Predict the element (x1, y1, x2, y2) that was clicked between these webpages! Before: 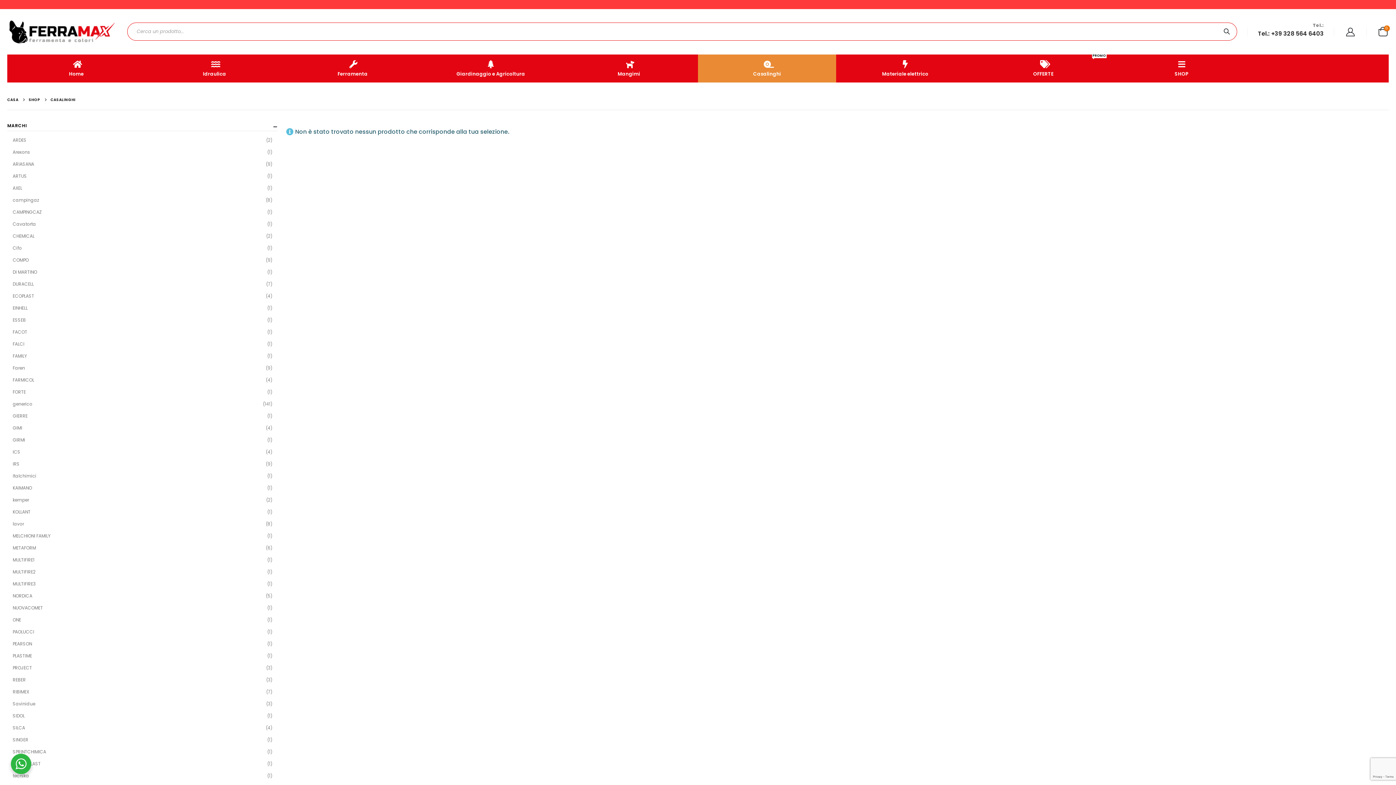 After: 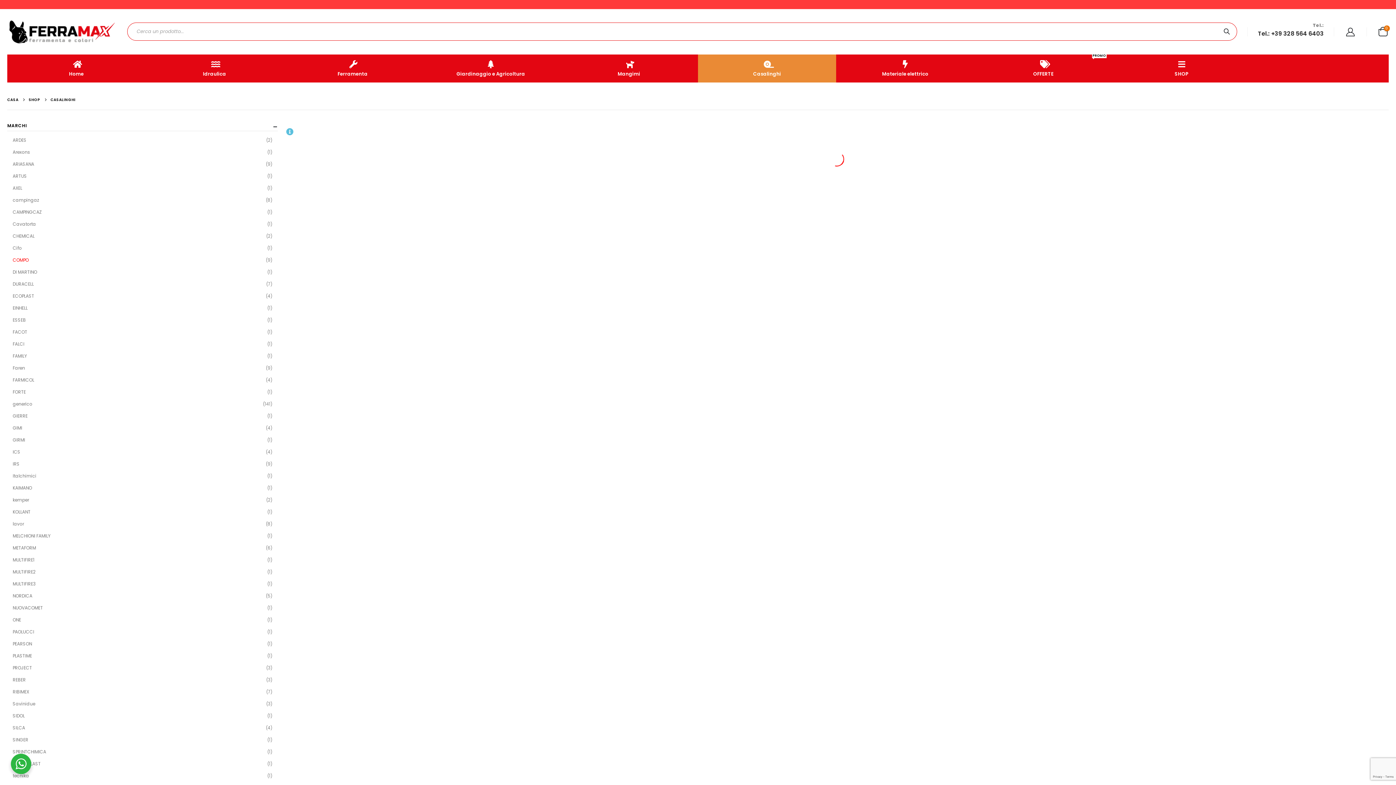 Action: bbox: (12, 254, 37, 266) label: COMPO